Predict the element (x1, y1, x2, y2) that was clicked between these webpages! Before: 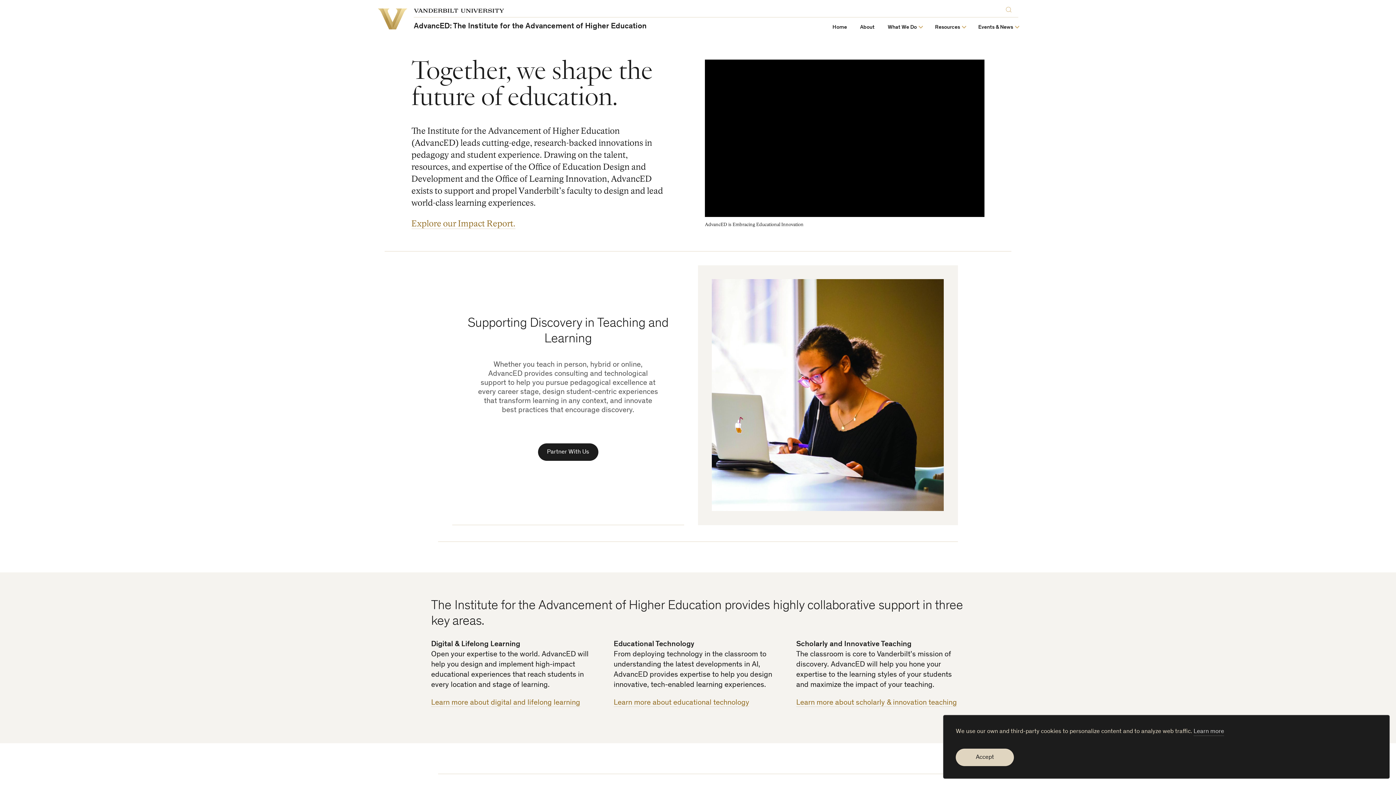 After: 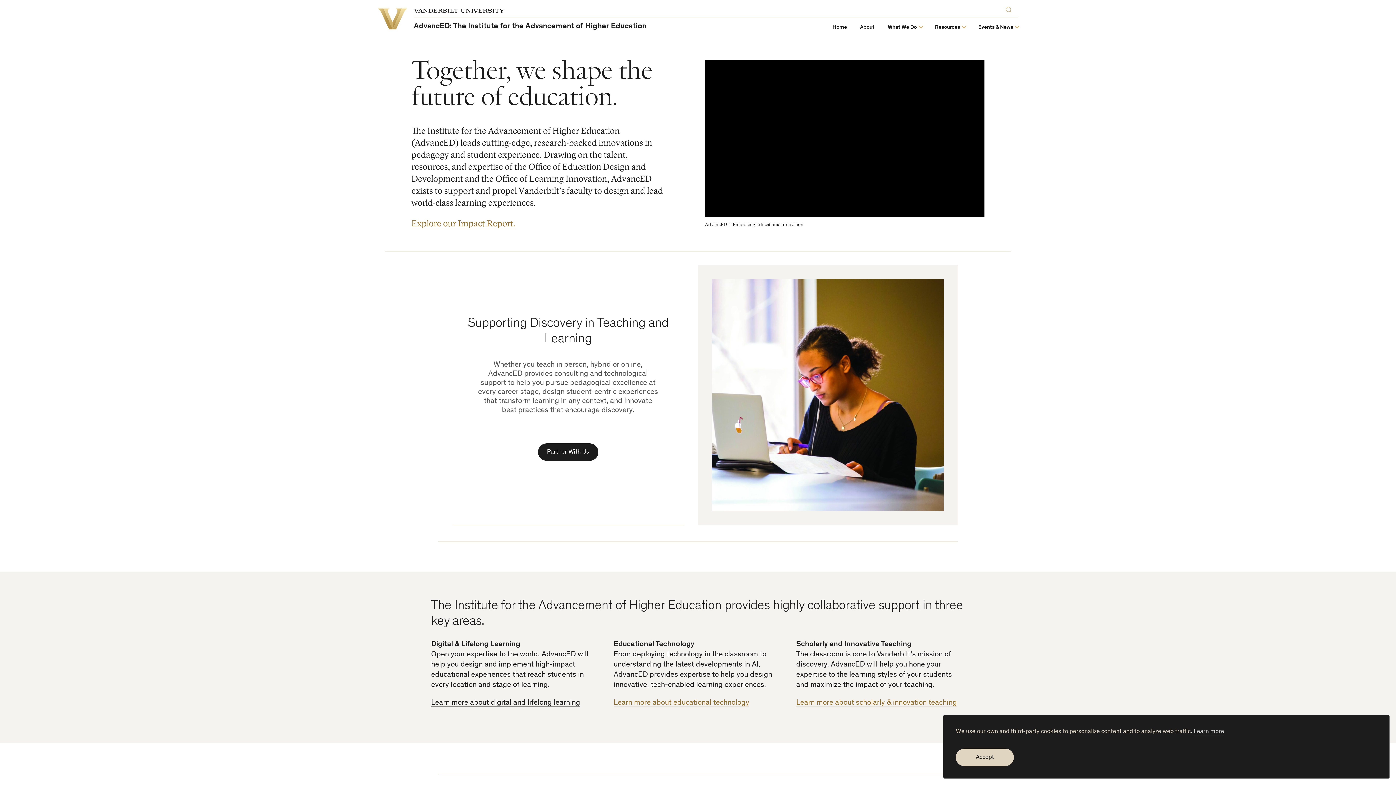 Action: label: Learn more about digital and lifelong learning bbox: (431, 699, 580, 707)